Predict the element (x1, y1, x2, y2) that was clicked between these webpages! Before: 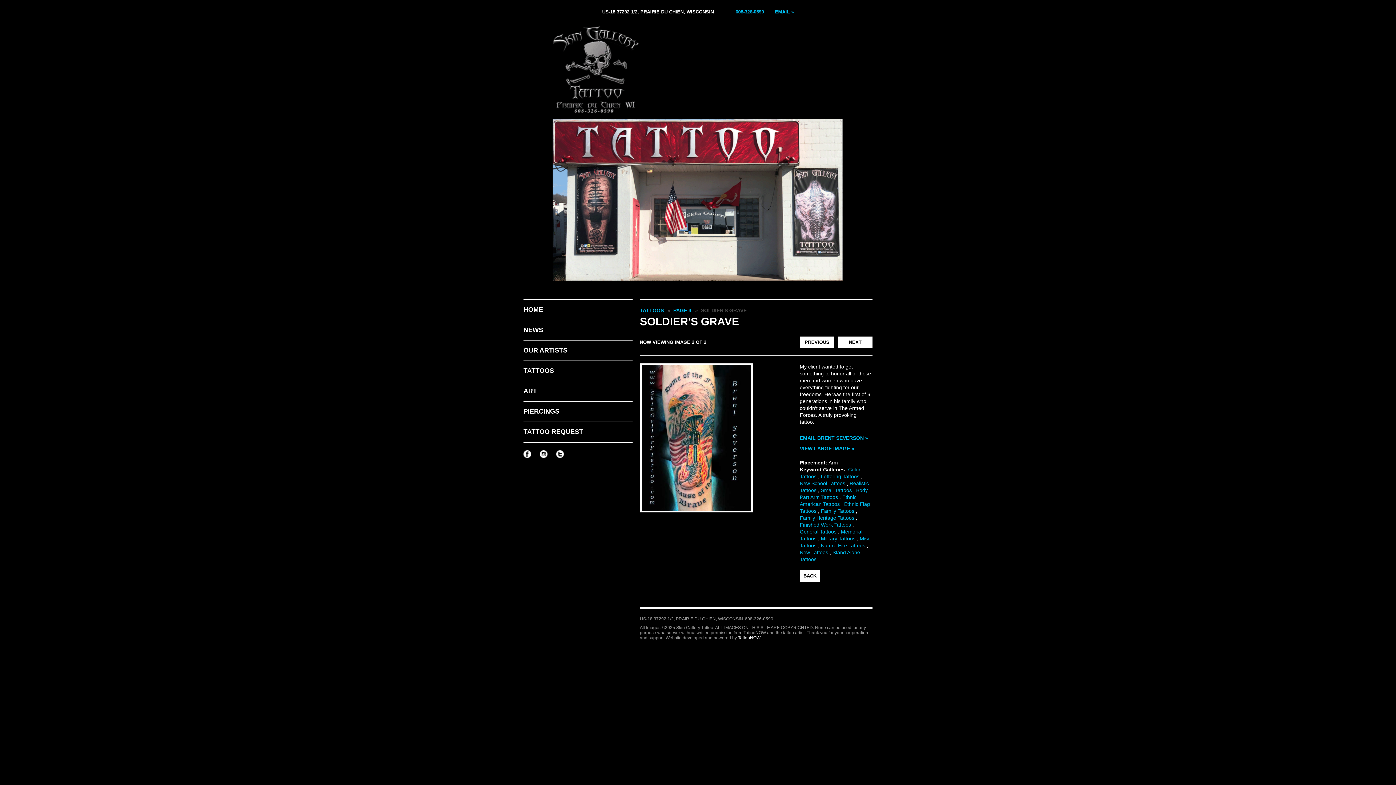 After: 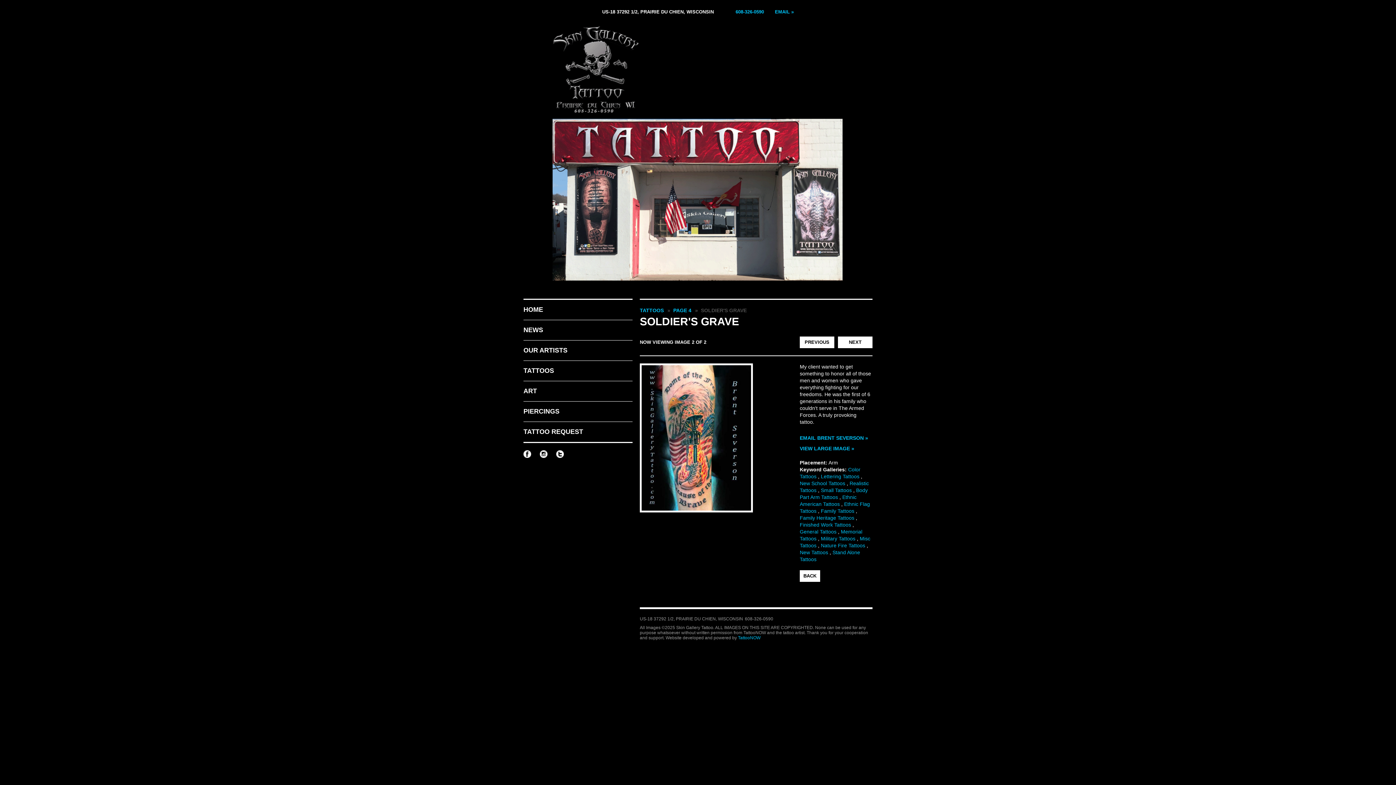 Action: bbox: (738, 635, 760, 640) label: TattooNOW